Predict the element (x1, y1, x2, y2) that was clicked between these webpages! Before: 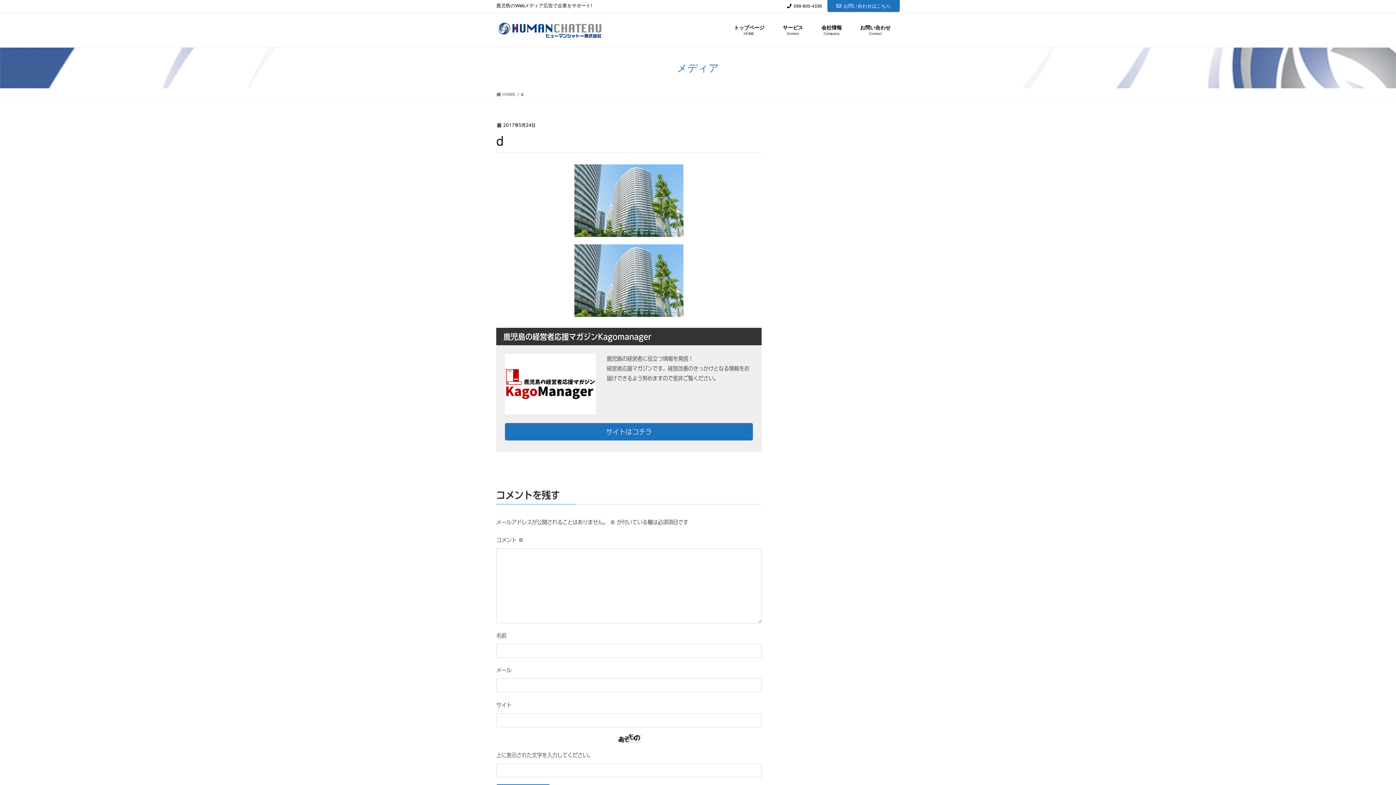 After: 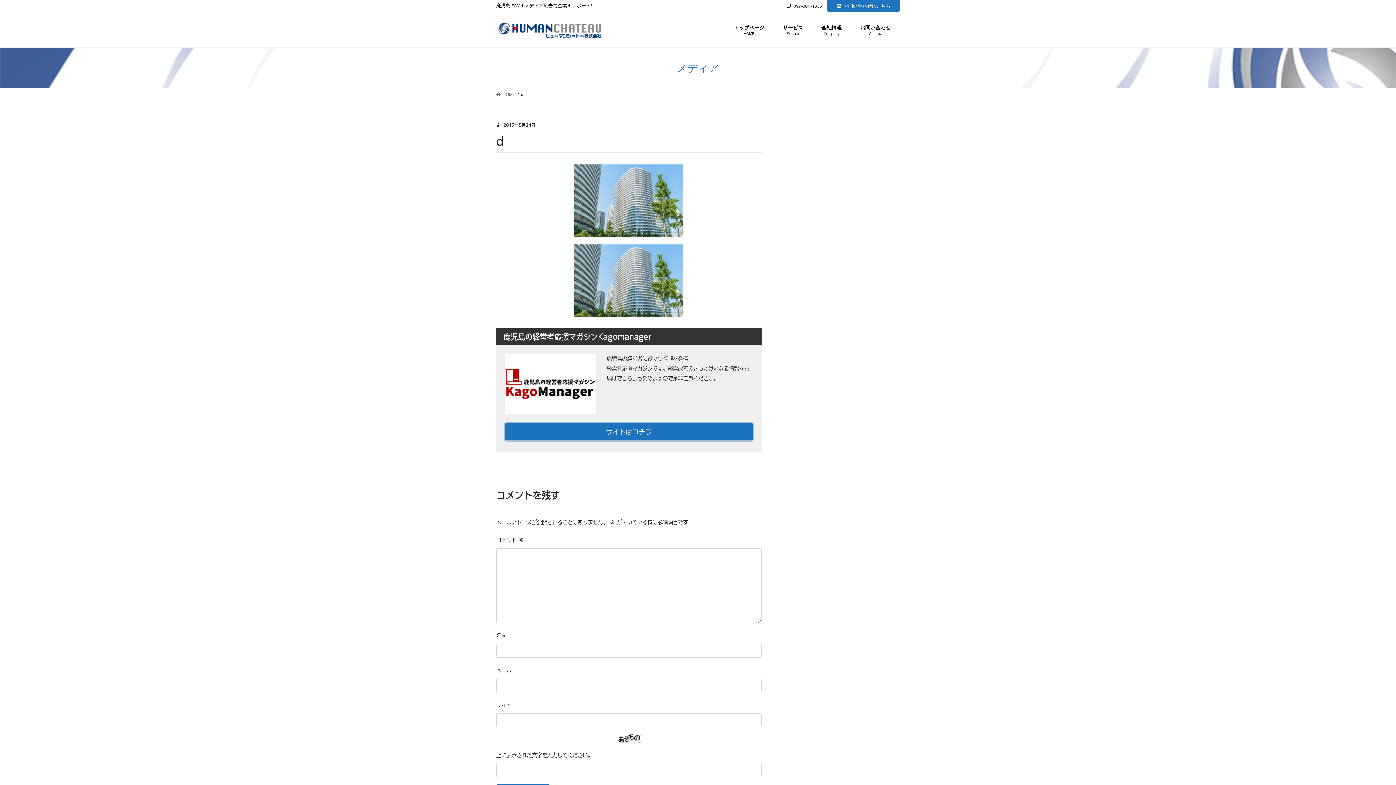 Action: bbox: (505, 423, 753, 440) label: サイトはコチラ